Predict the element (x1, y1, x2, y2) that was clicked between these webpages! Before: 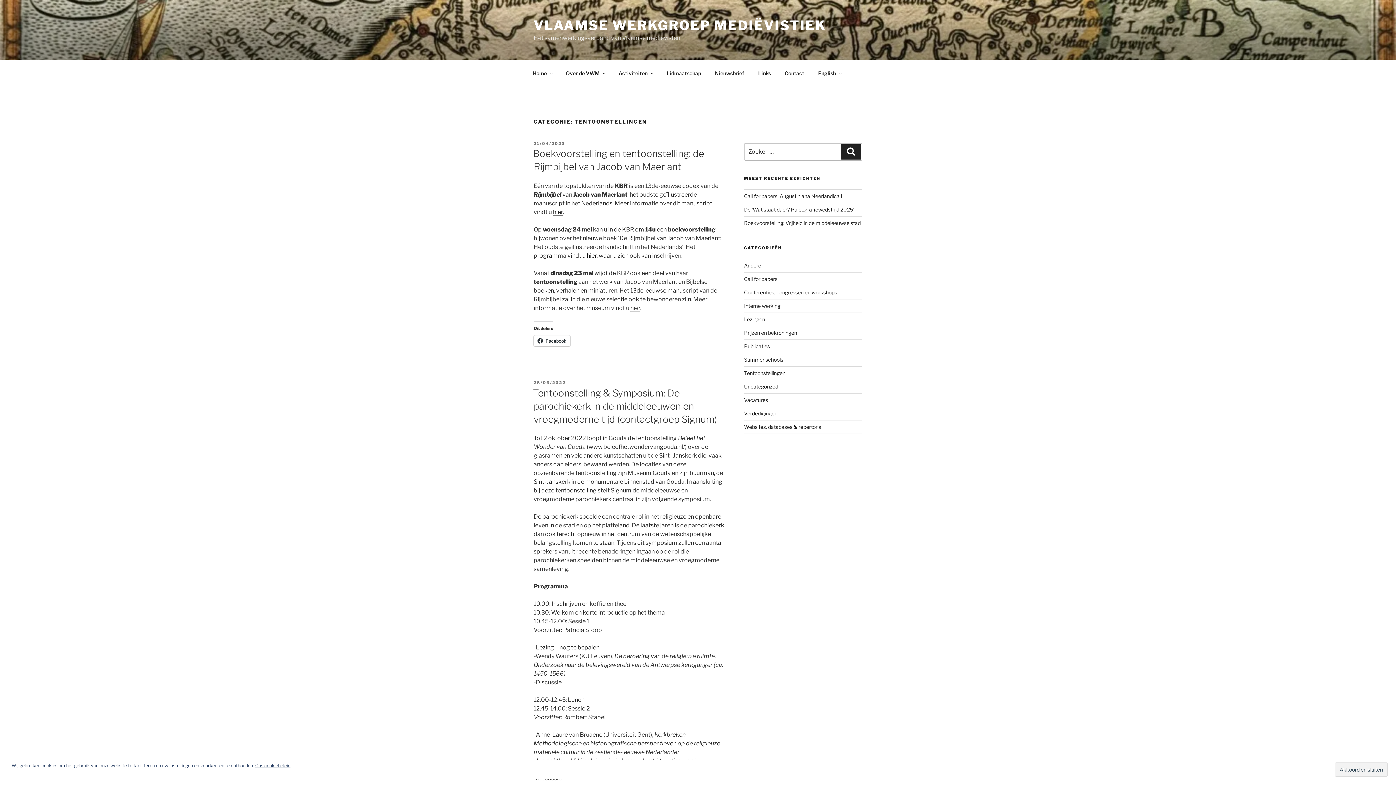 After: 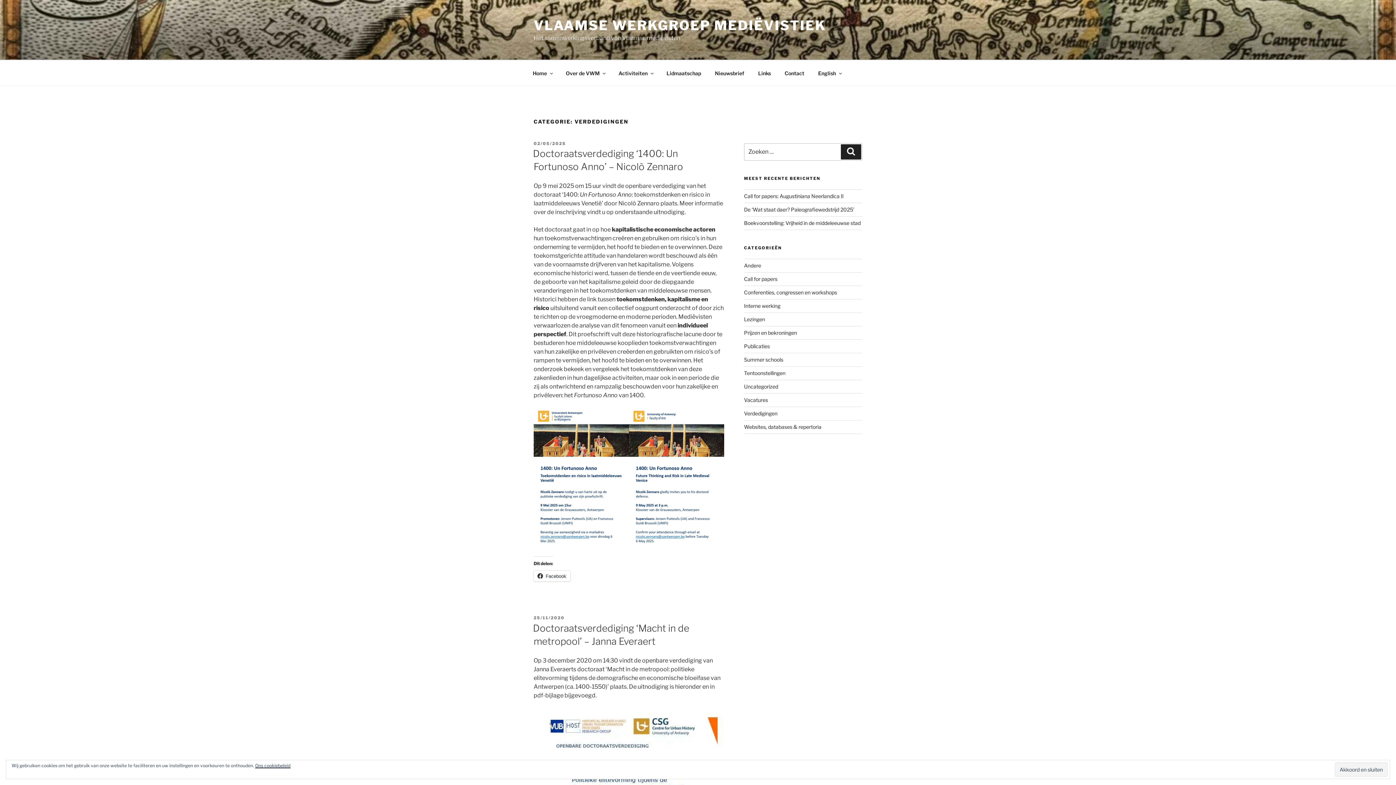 Action: label: Verdedigingen bbox: (744, 410, 777, 416)